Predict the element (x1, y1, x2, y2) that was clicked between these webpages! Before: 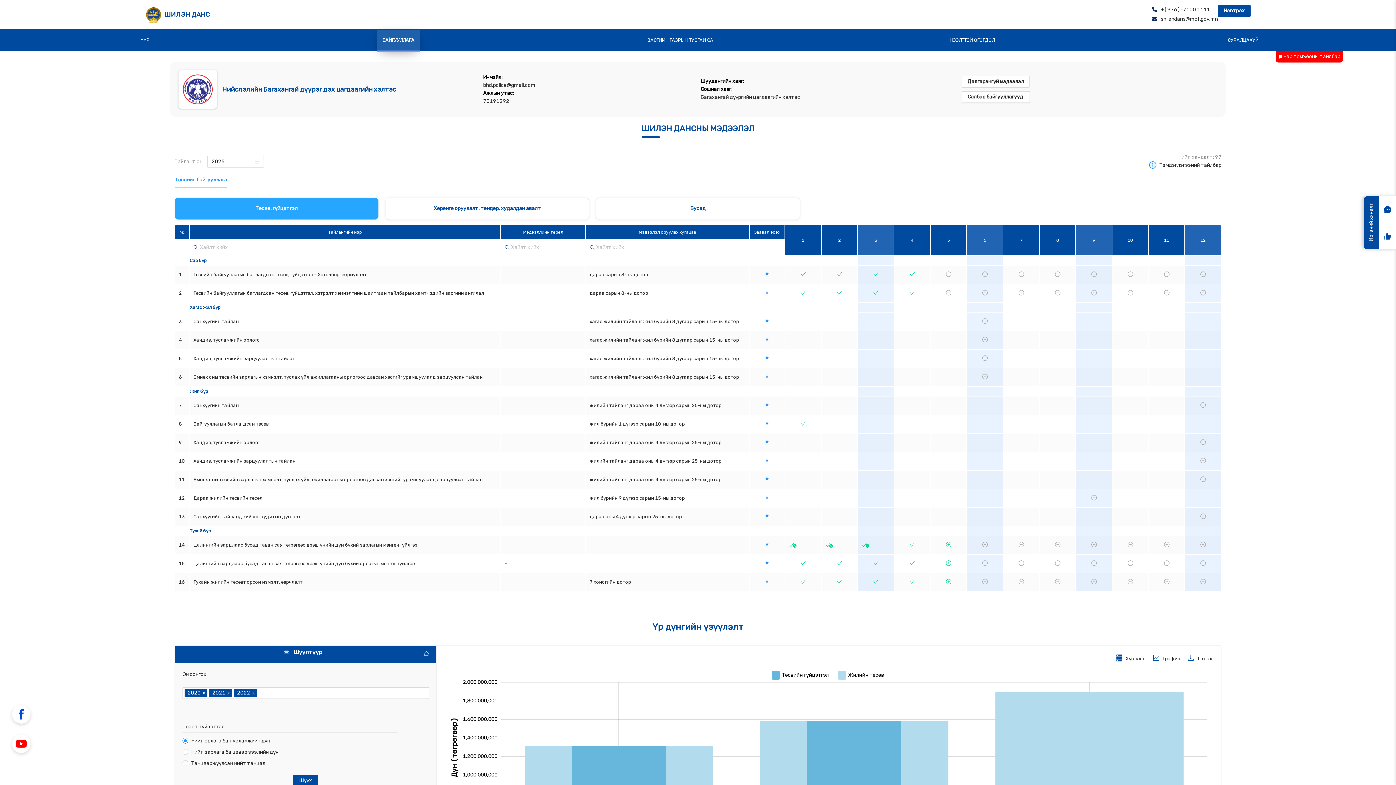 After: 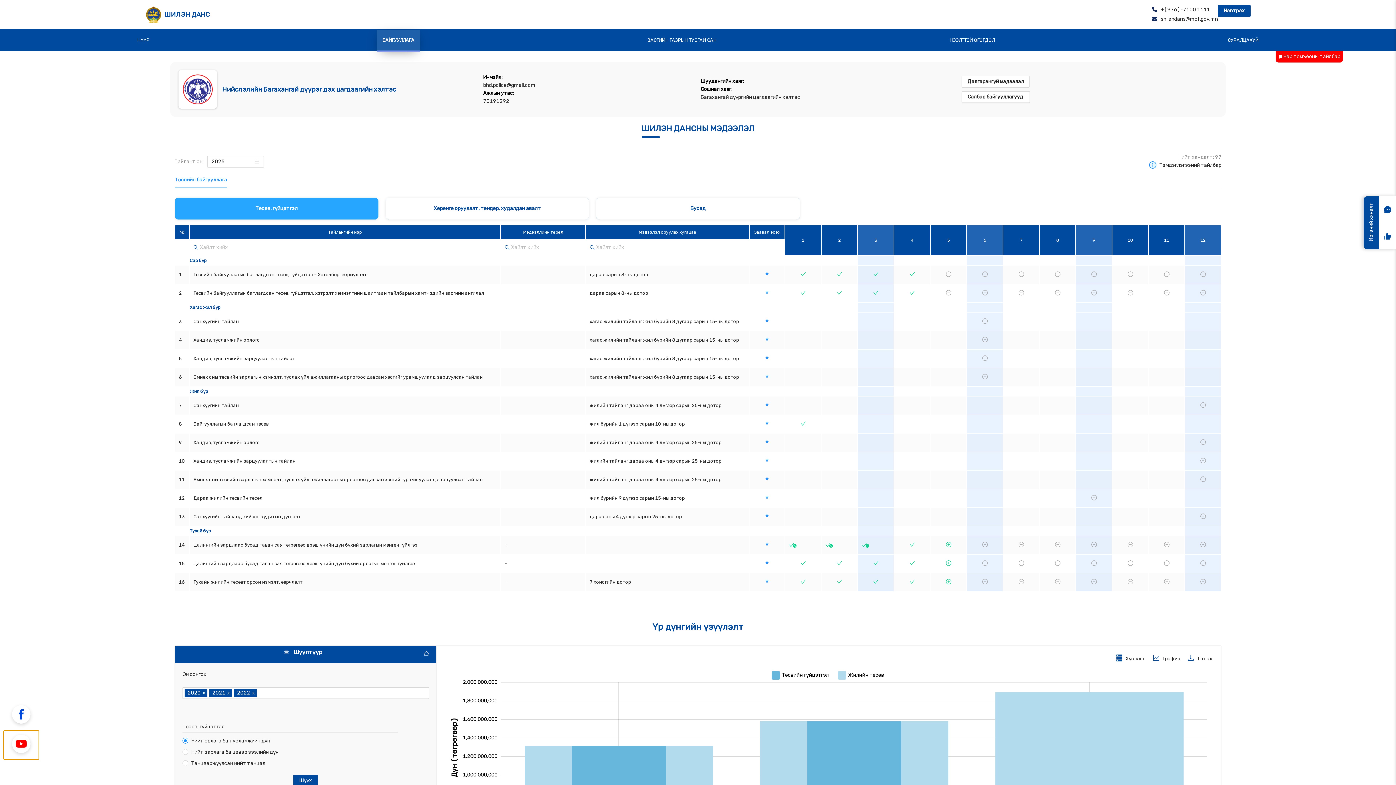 Action: bbox: (3, 730, 38, 760)